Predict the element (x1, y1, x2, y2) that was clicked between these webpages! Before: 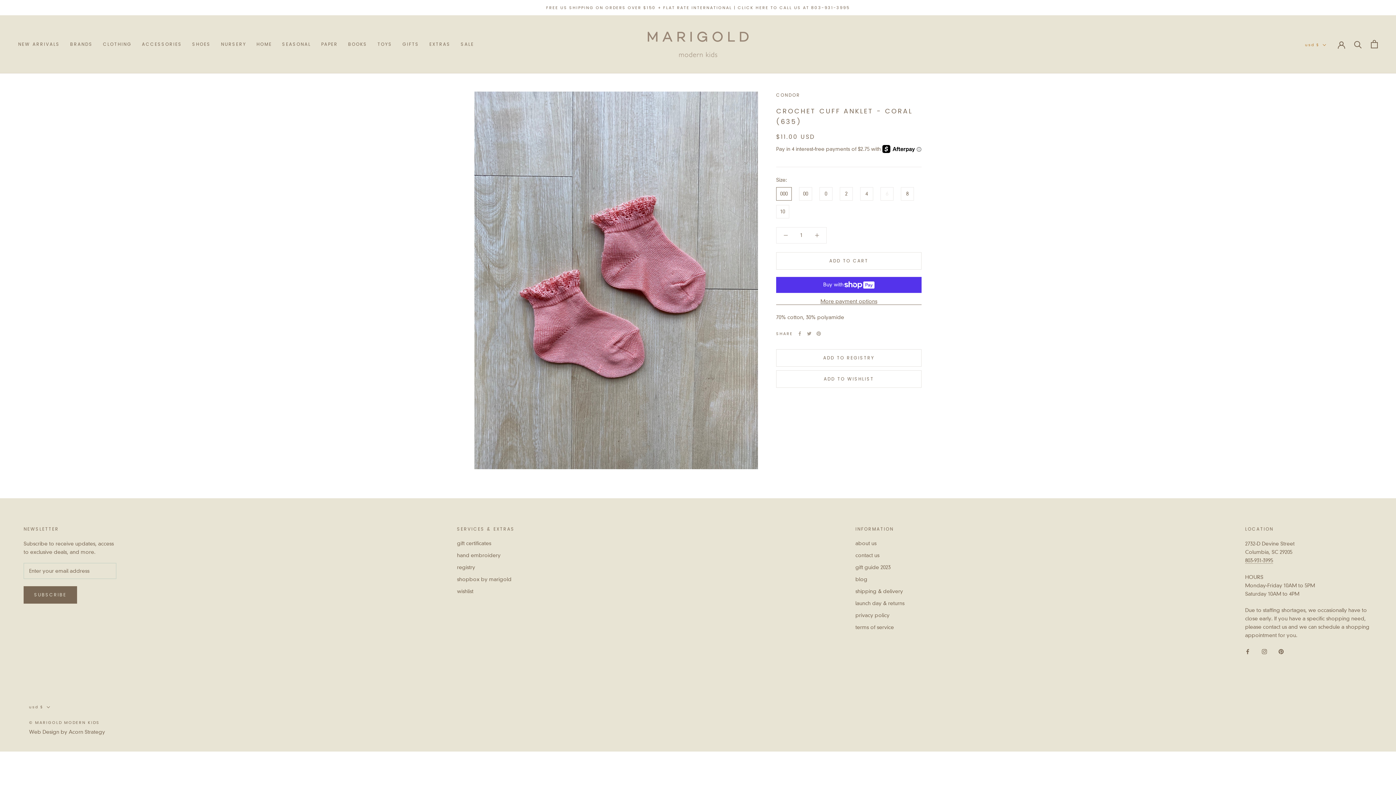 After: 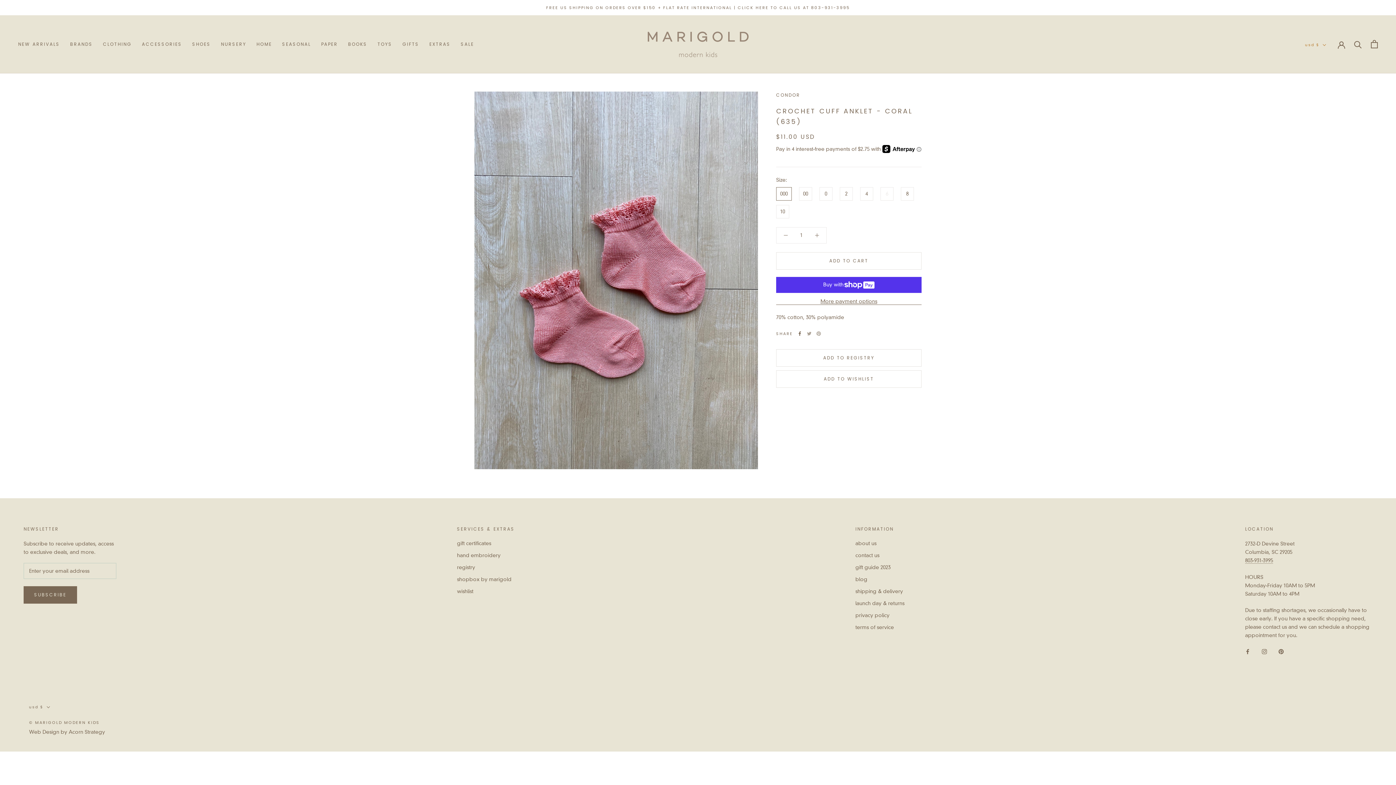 Action: bbox: (797, 331, 802, 335) label: Facebook